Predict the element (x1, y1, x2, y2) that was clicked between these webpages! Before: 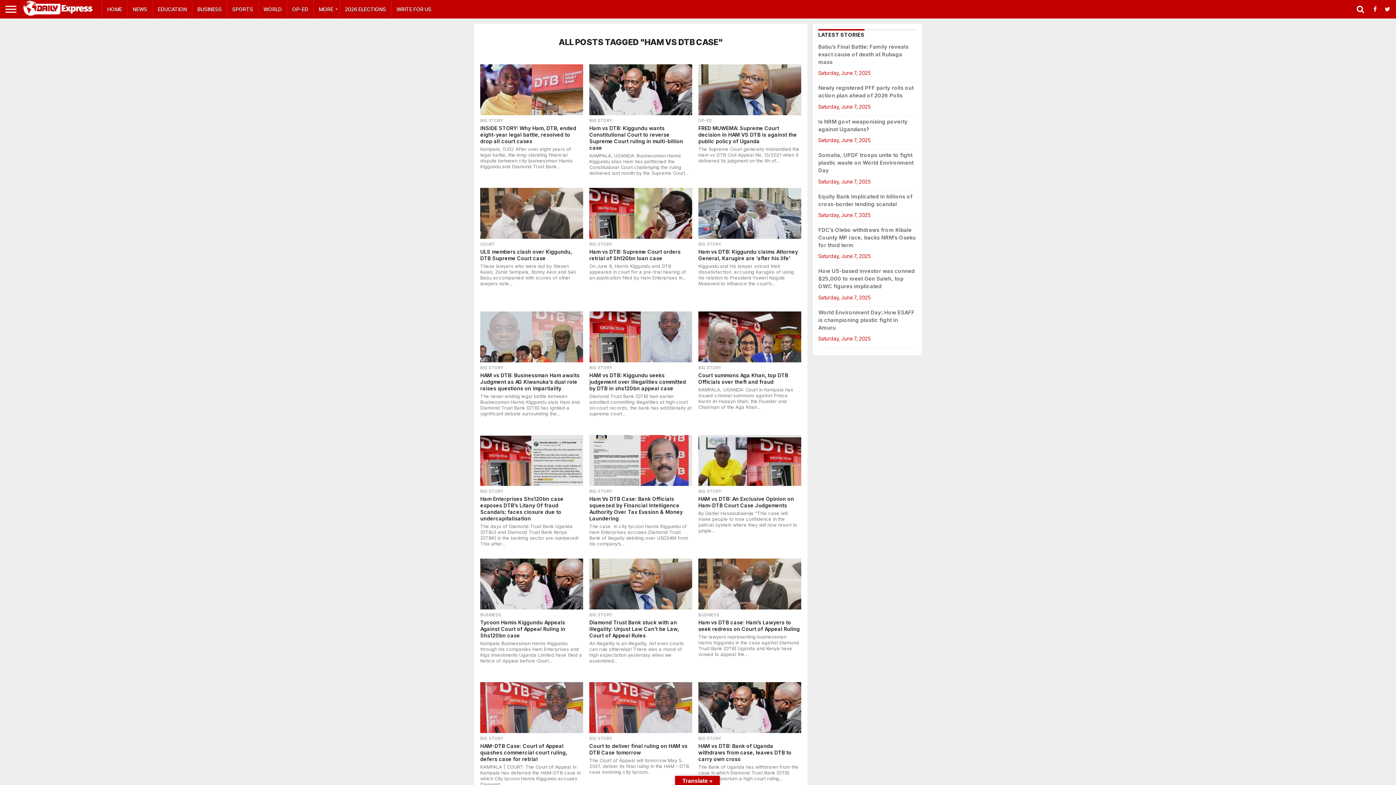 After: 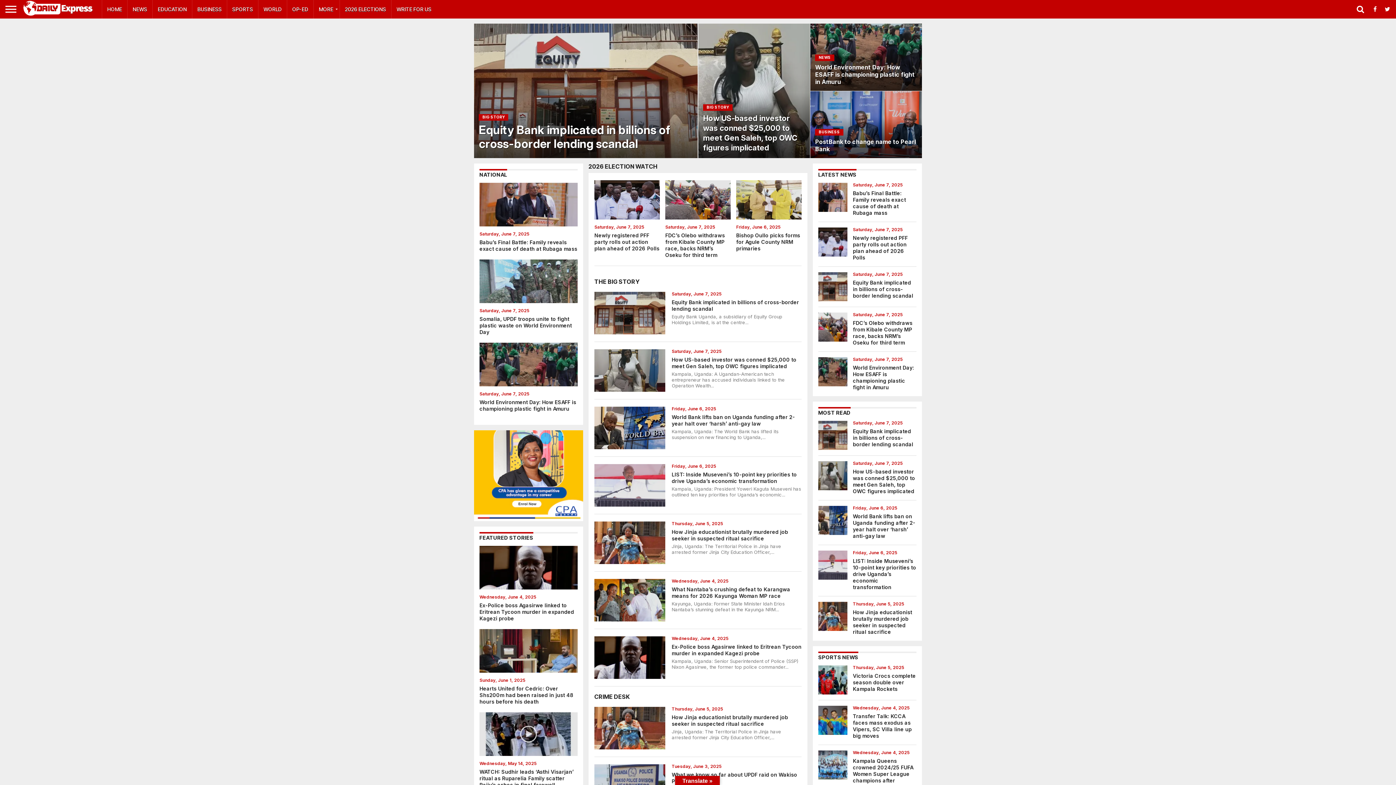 Action: bbox: (21, 10, 94, 17)